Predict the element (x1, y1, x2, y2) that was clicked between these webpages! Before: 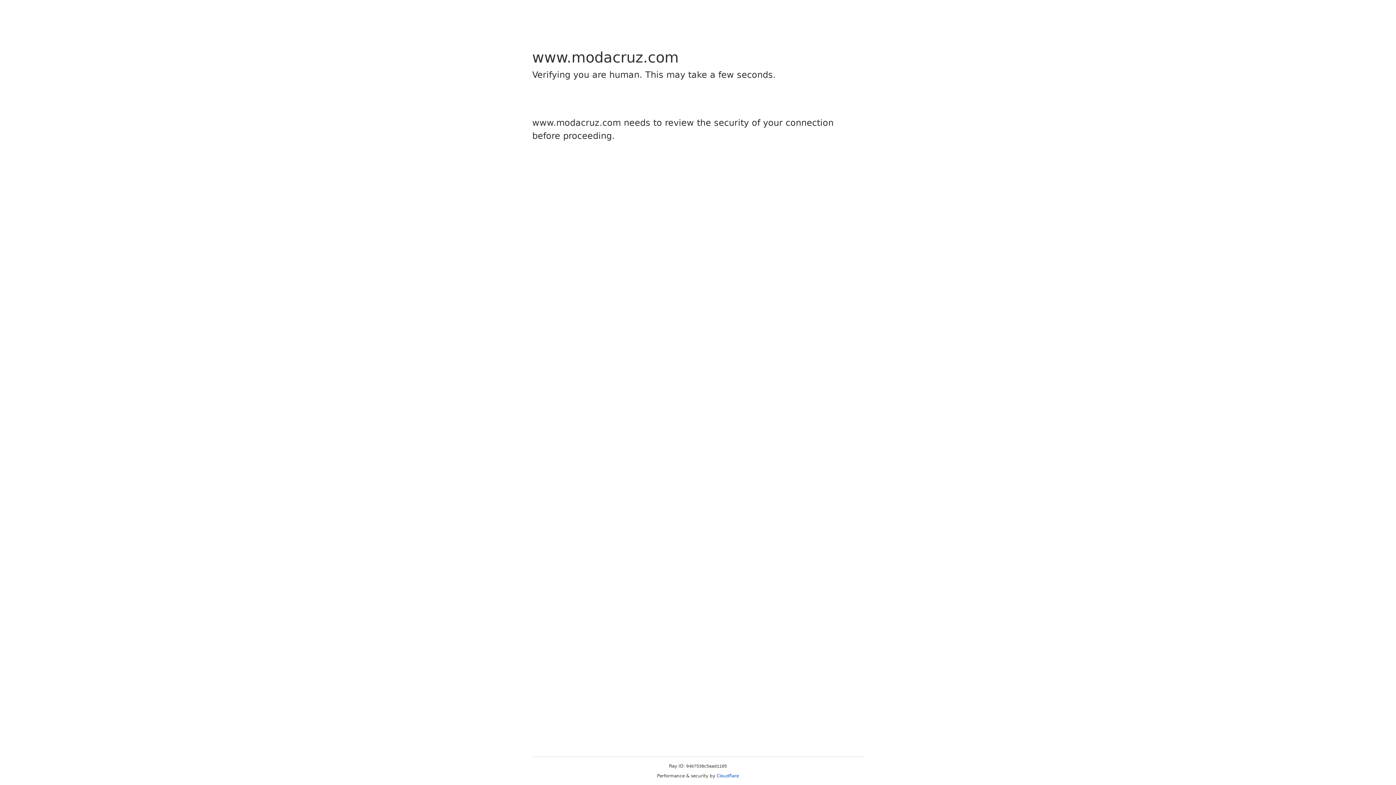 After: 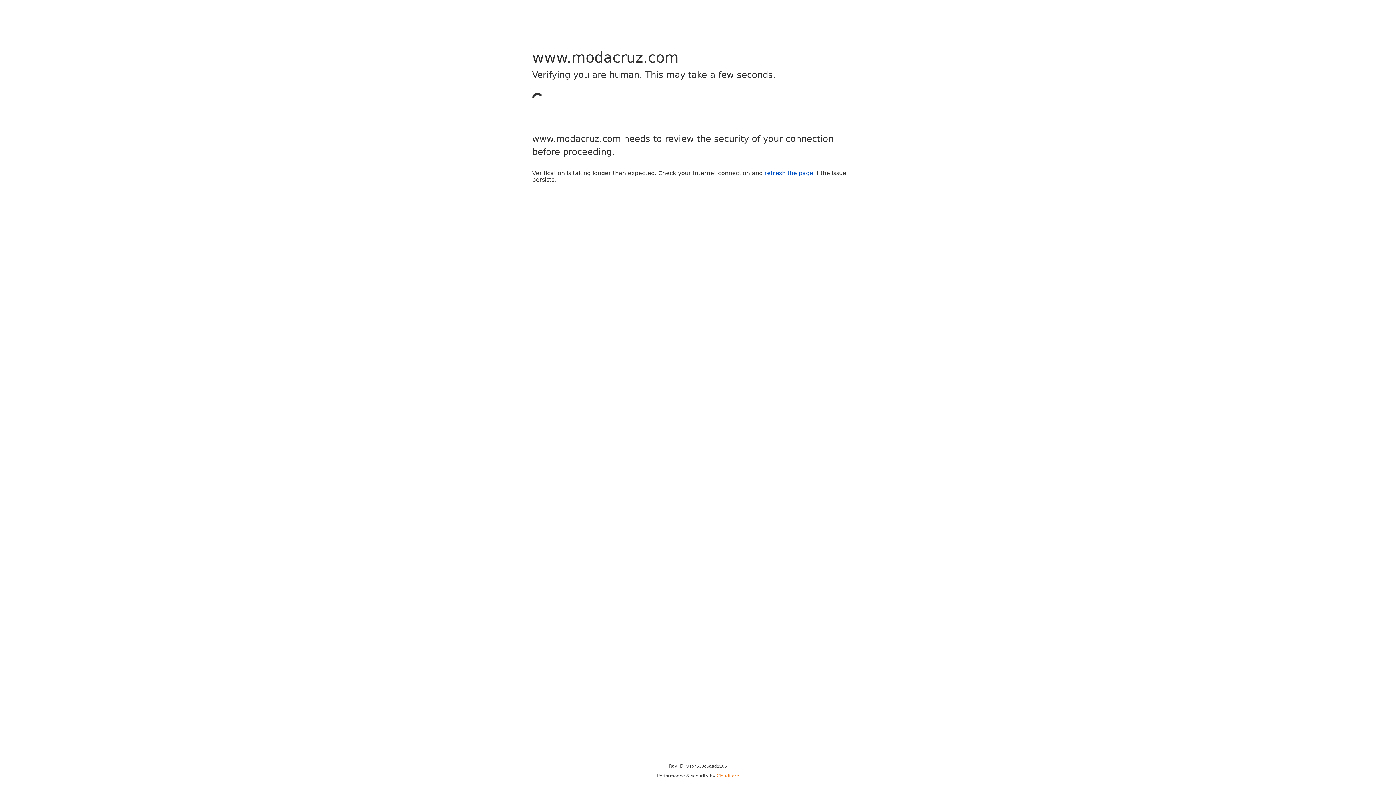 Action: label: Cloudflare bbox: (716, 773, 739, 778)